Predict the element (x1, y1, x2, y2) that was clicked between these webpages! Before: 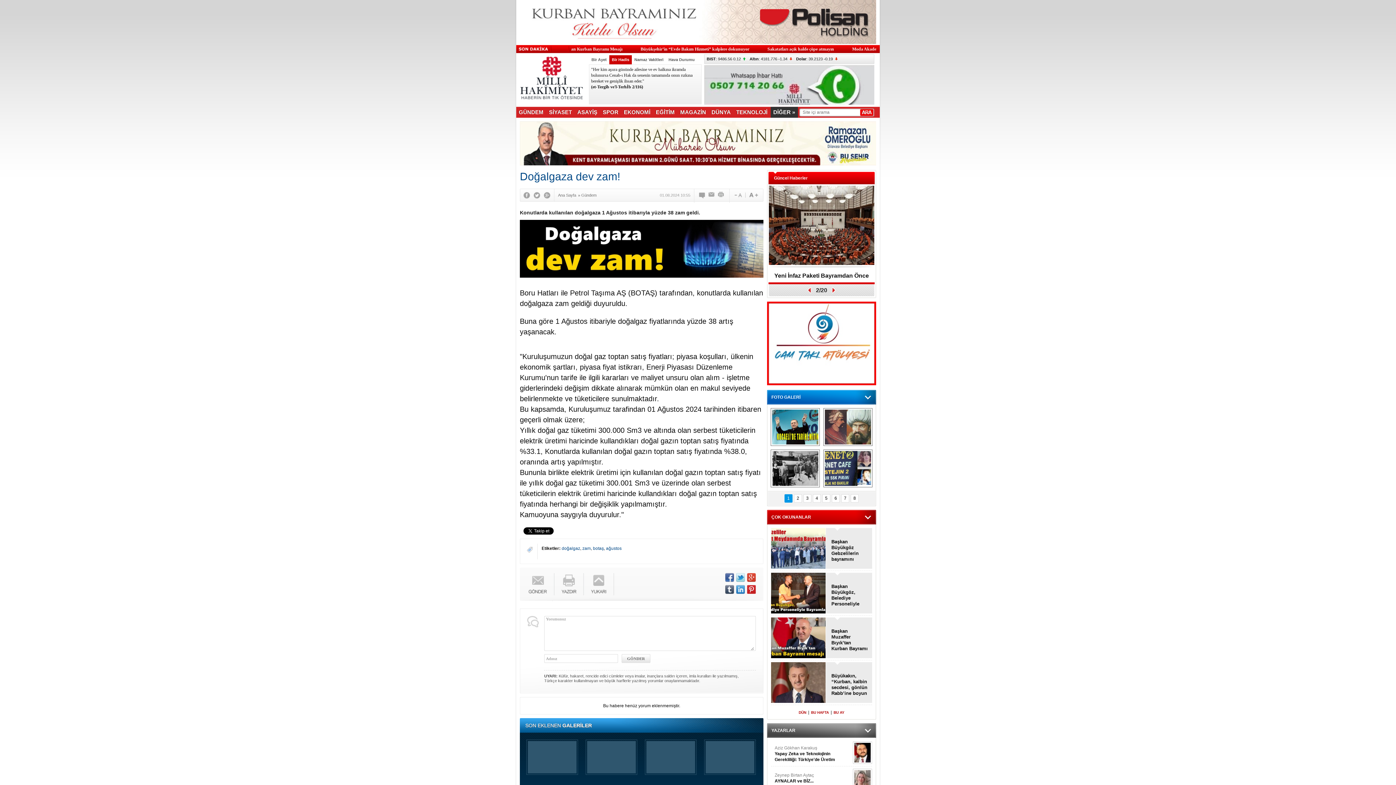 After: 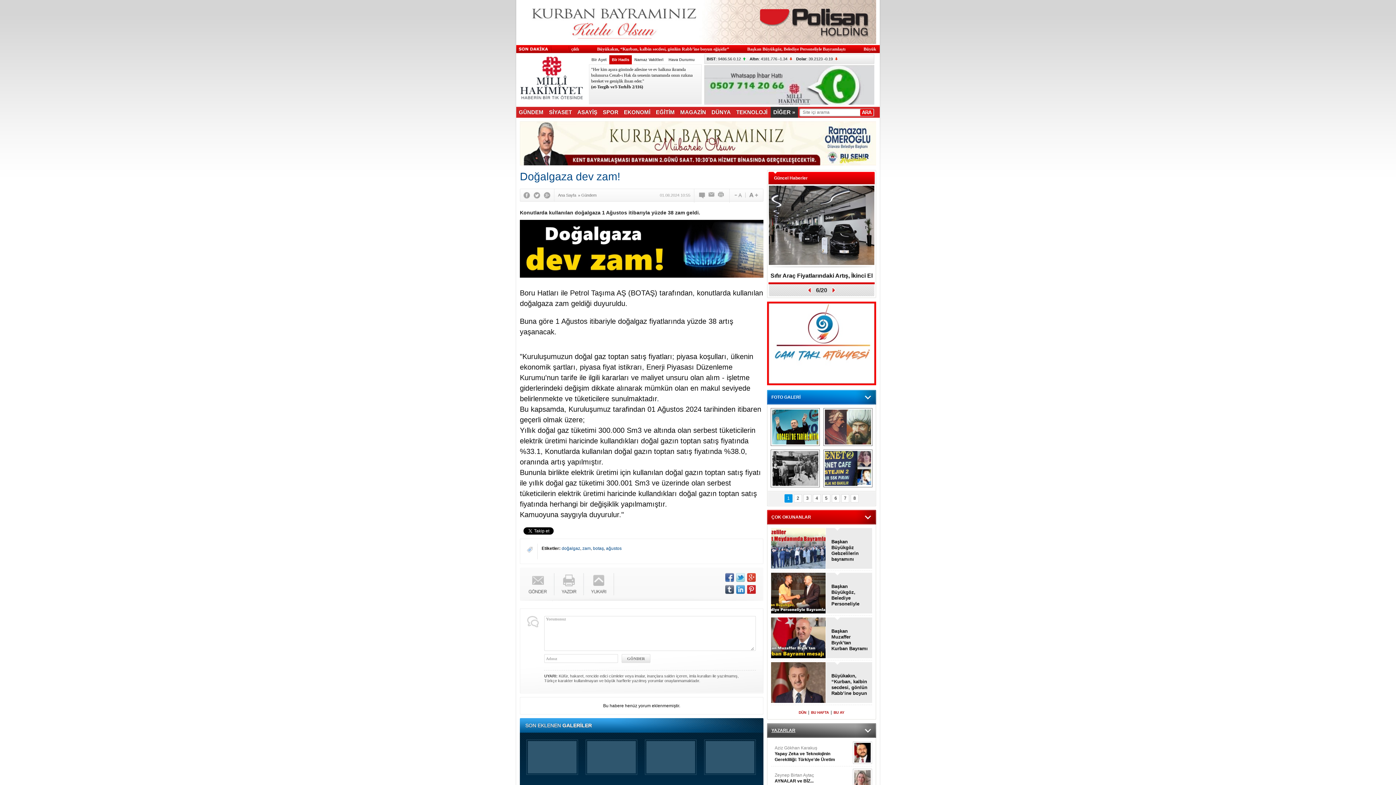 Action: label: YAZARLAR bbox: (771, 728, 795, 733)